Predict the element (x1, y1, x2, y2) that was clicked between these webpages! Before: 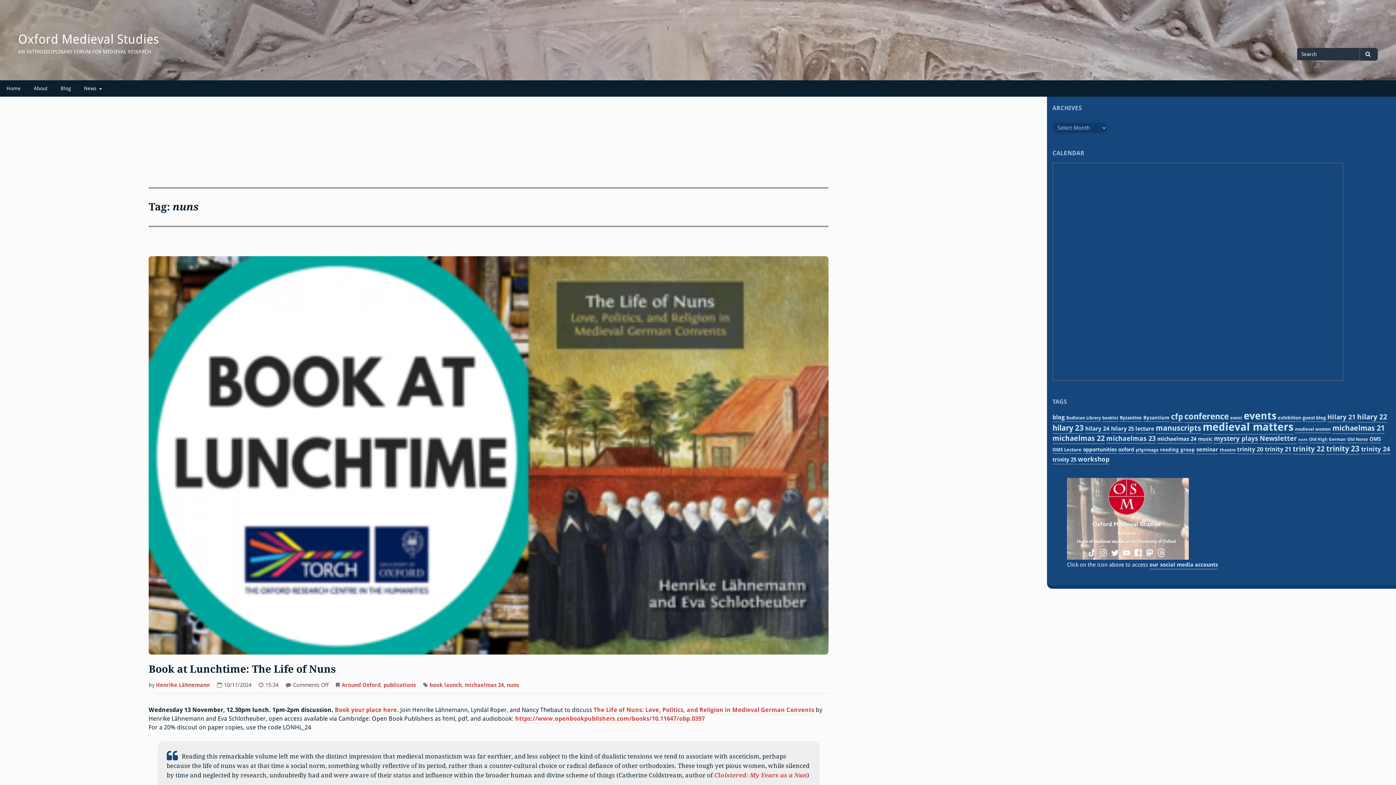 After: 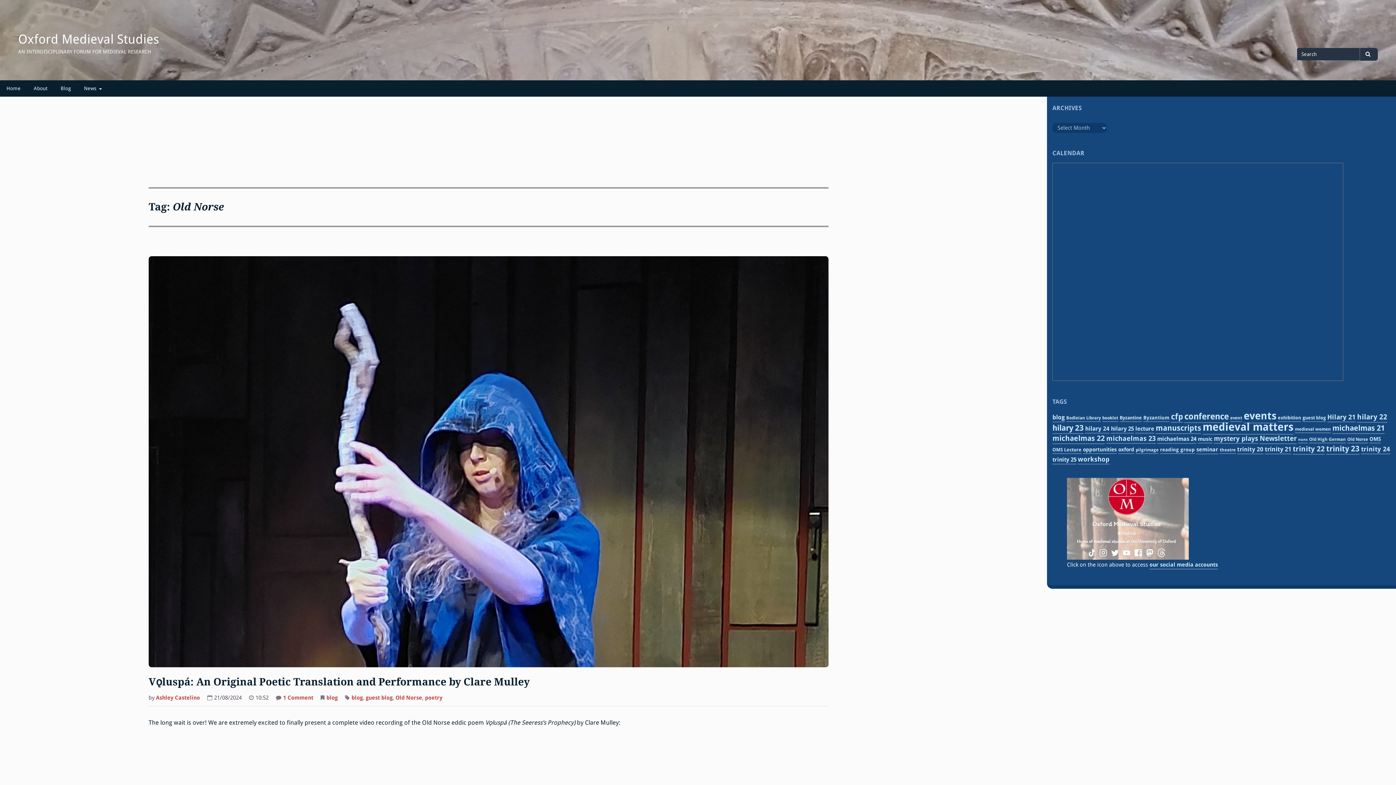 Action: label: Old Norse (4 items) bbox: (1347, 437, 1368, 443)